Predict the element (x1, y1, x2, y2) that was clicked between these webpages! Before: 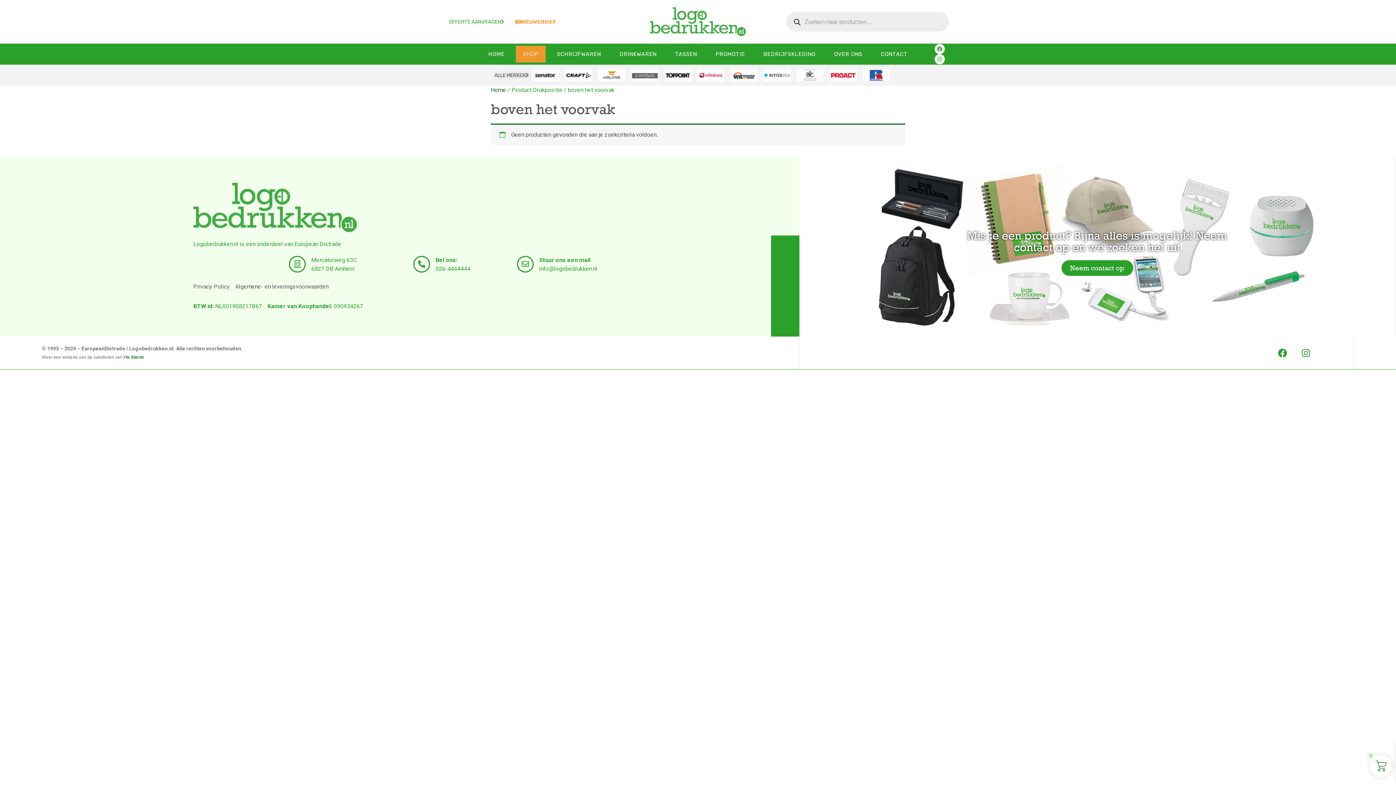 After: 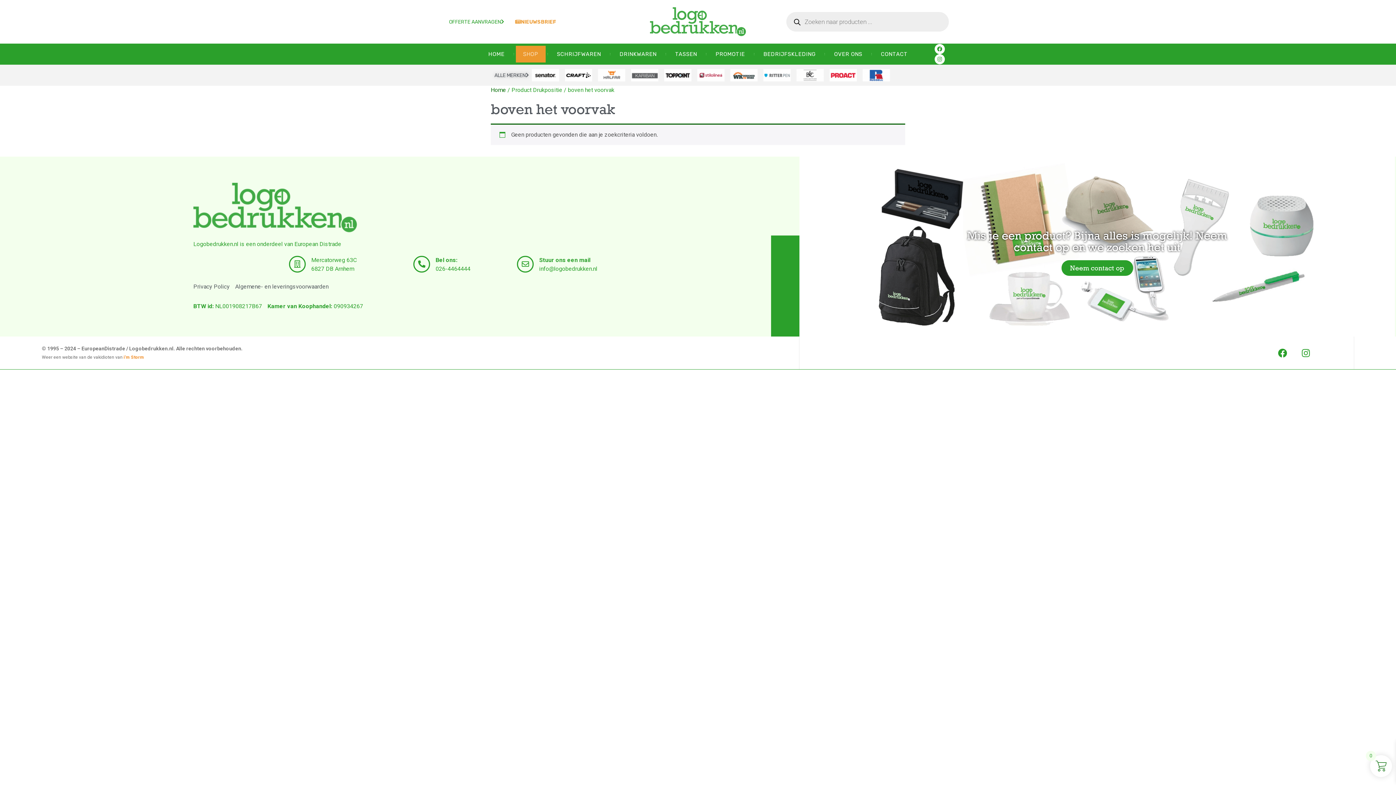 Action: bbox: (123, 355, 144, 360) label: i’m Storm